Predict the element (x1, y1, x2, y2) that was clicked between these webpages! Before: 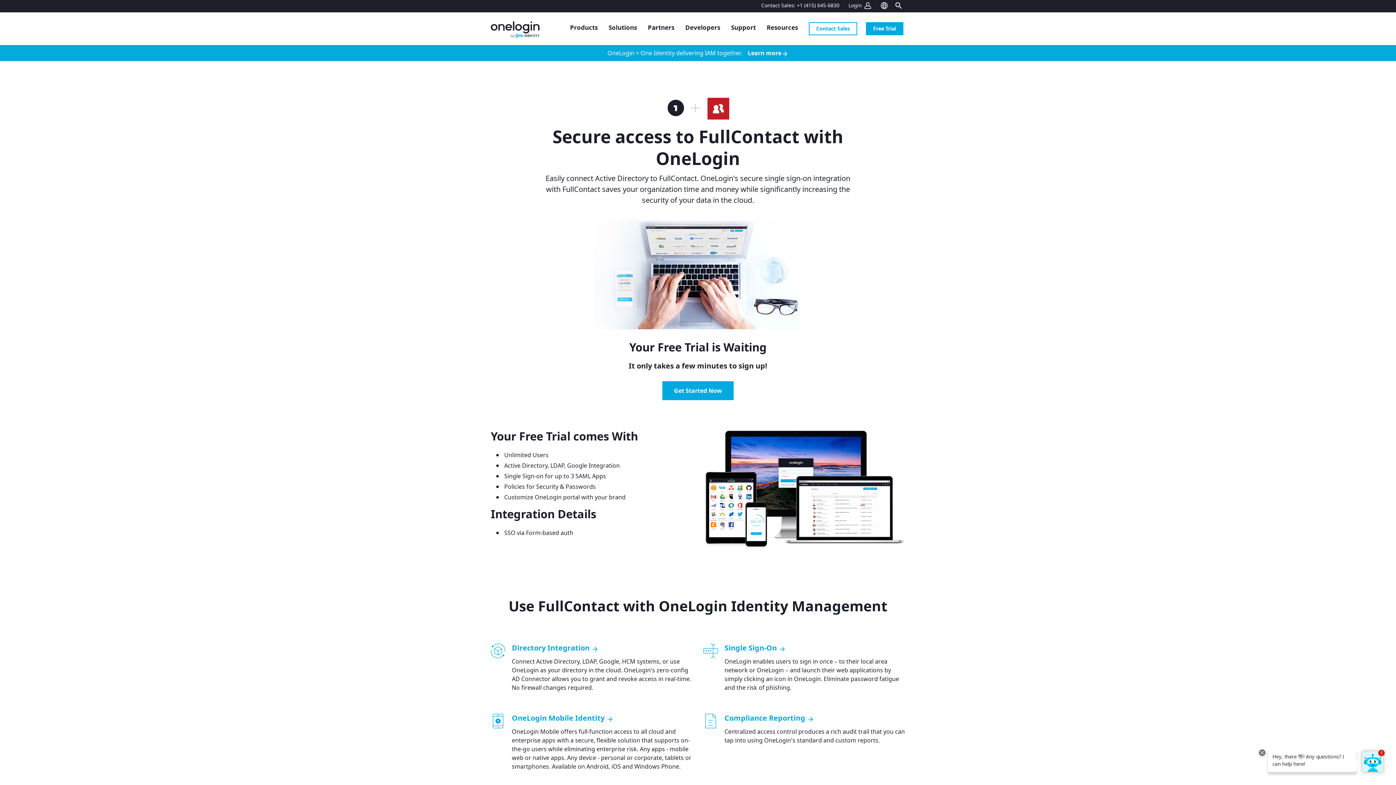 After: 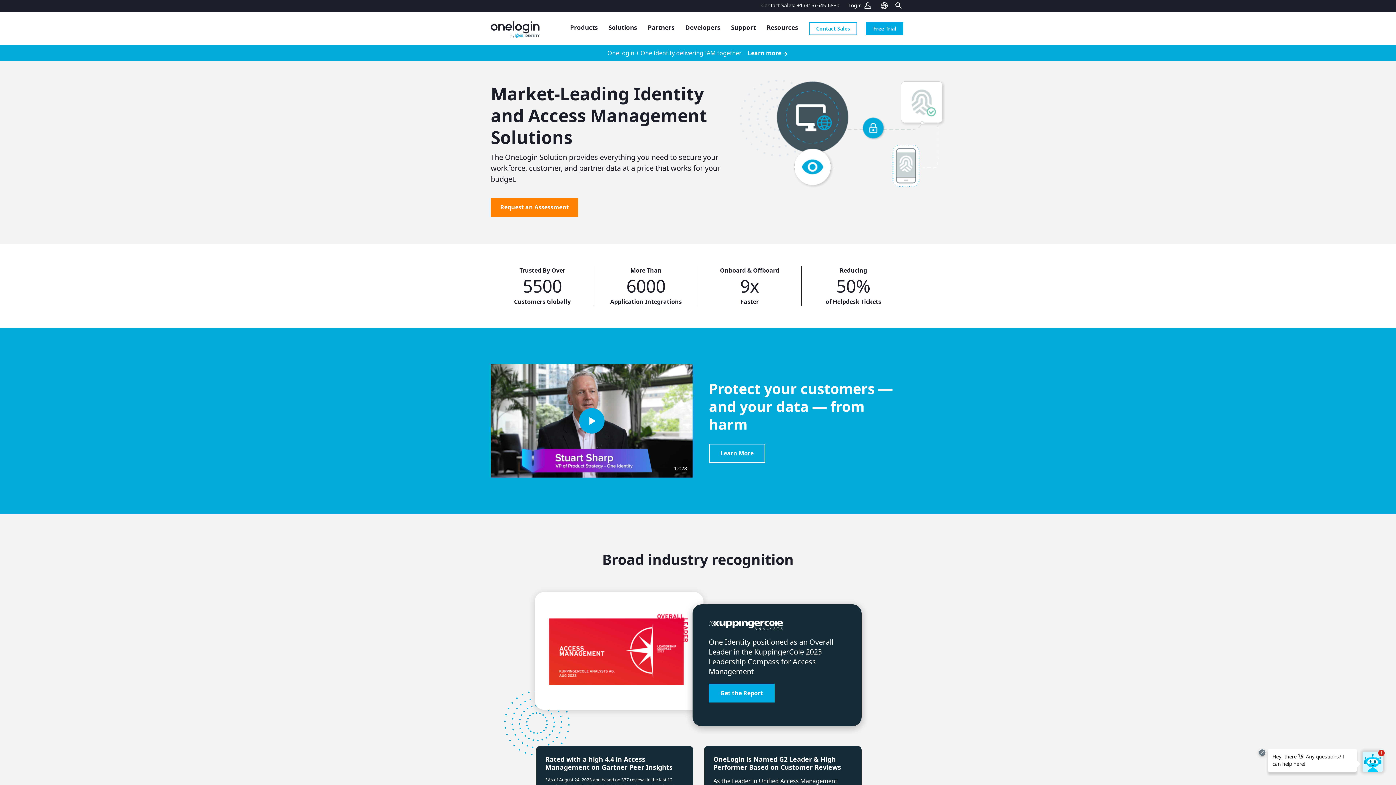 Action: bbox: (490, 21, 539, 37)